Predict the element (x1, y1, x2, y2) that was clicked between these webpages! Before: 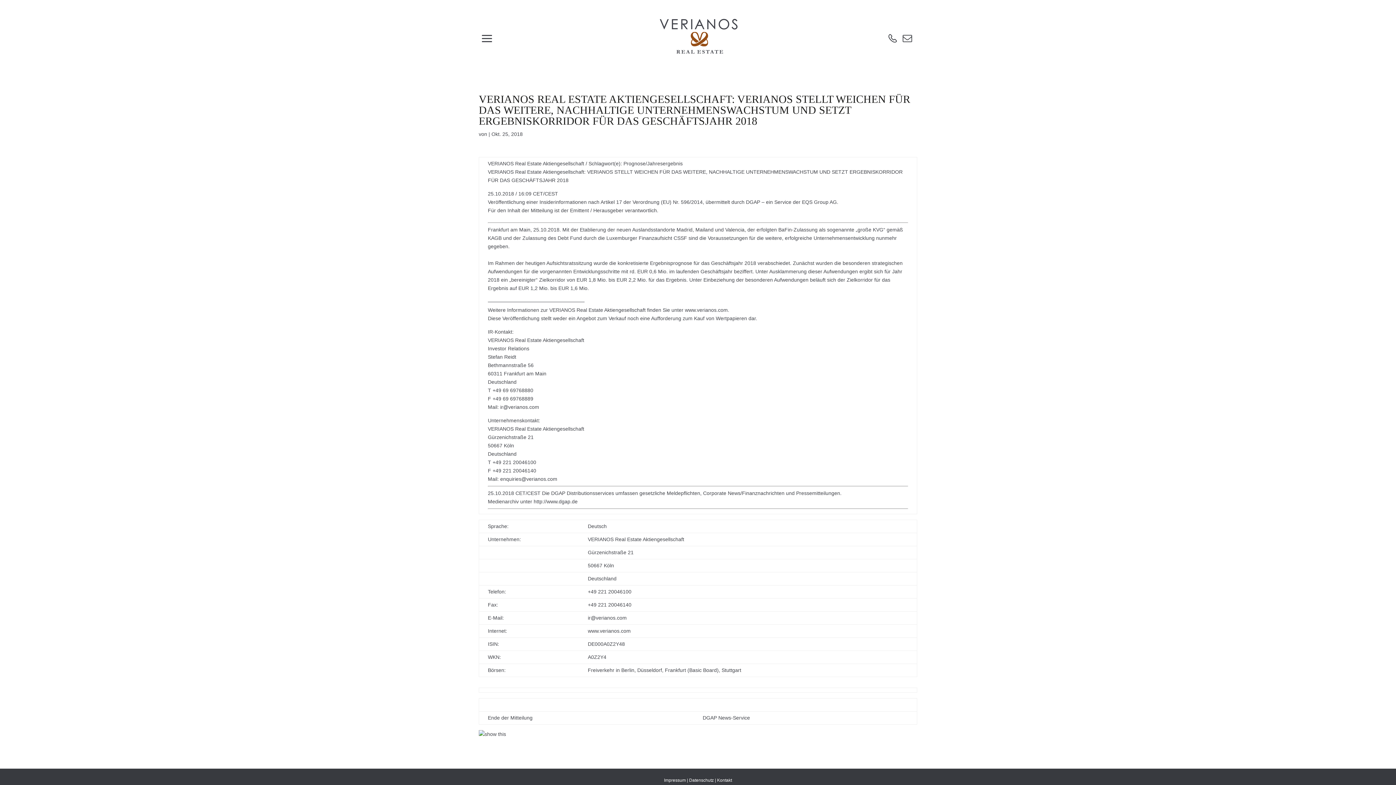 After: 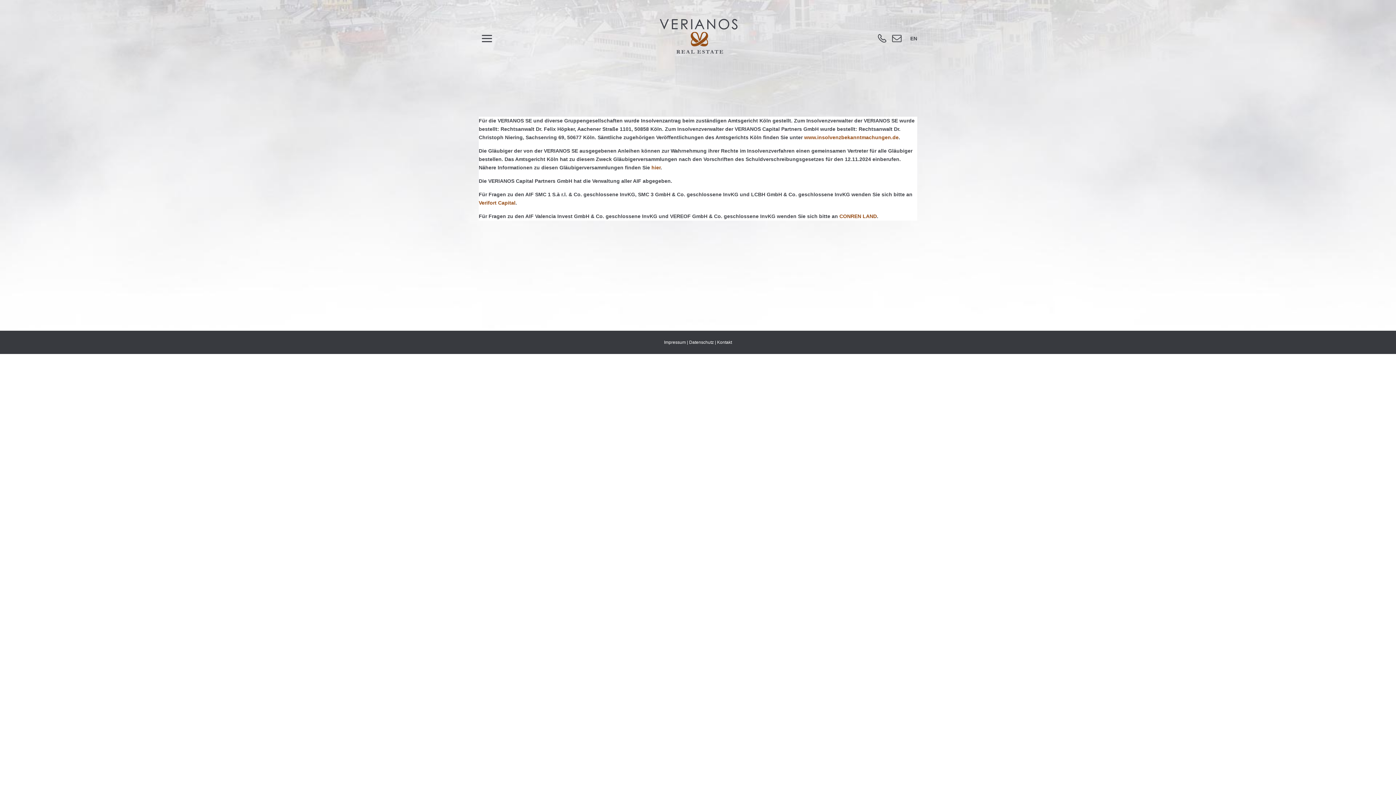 Action: bbox: (659, 32, 738, 38)